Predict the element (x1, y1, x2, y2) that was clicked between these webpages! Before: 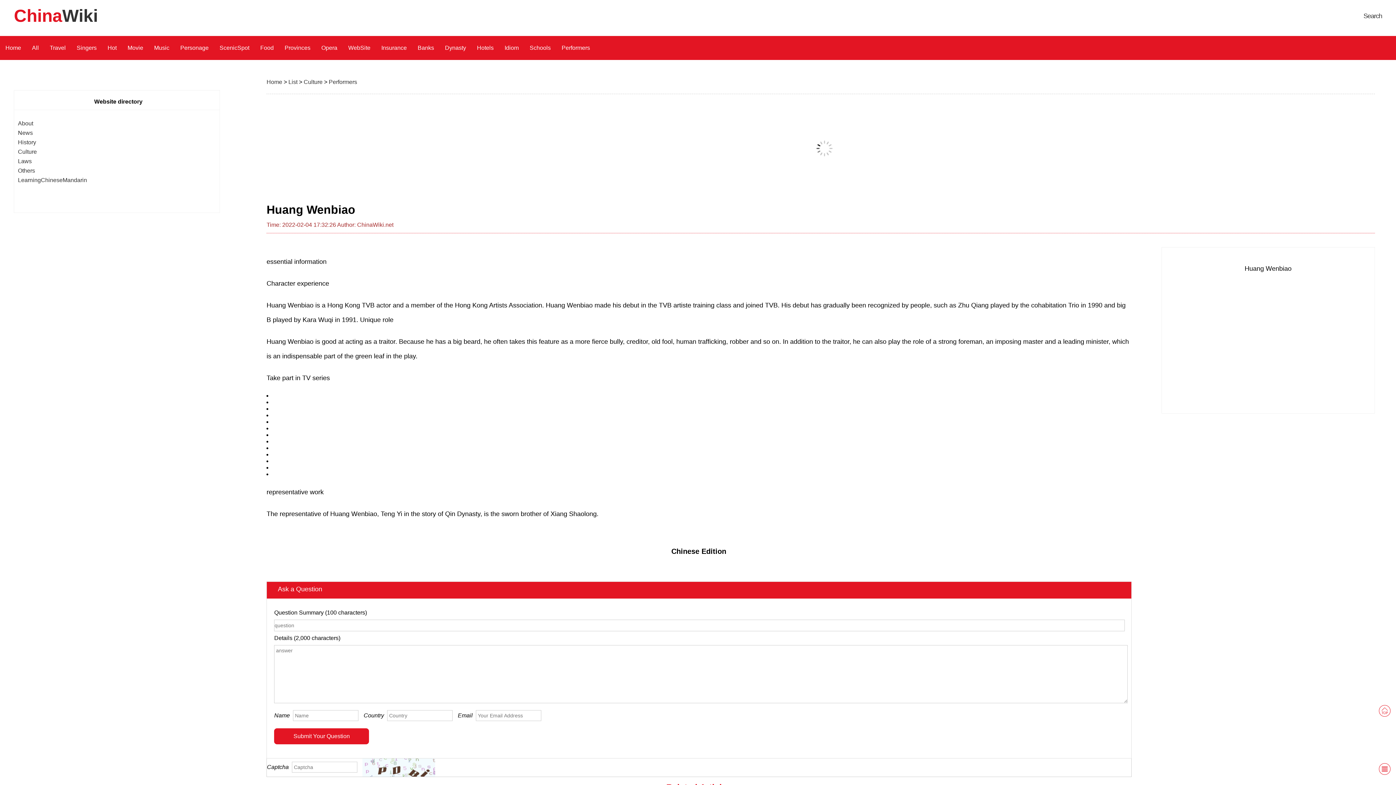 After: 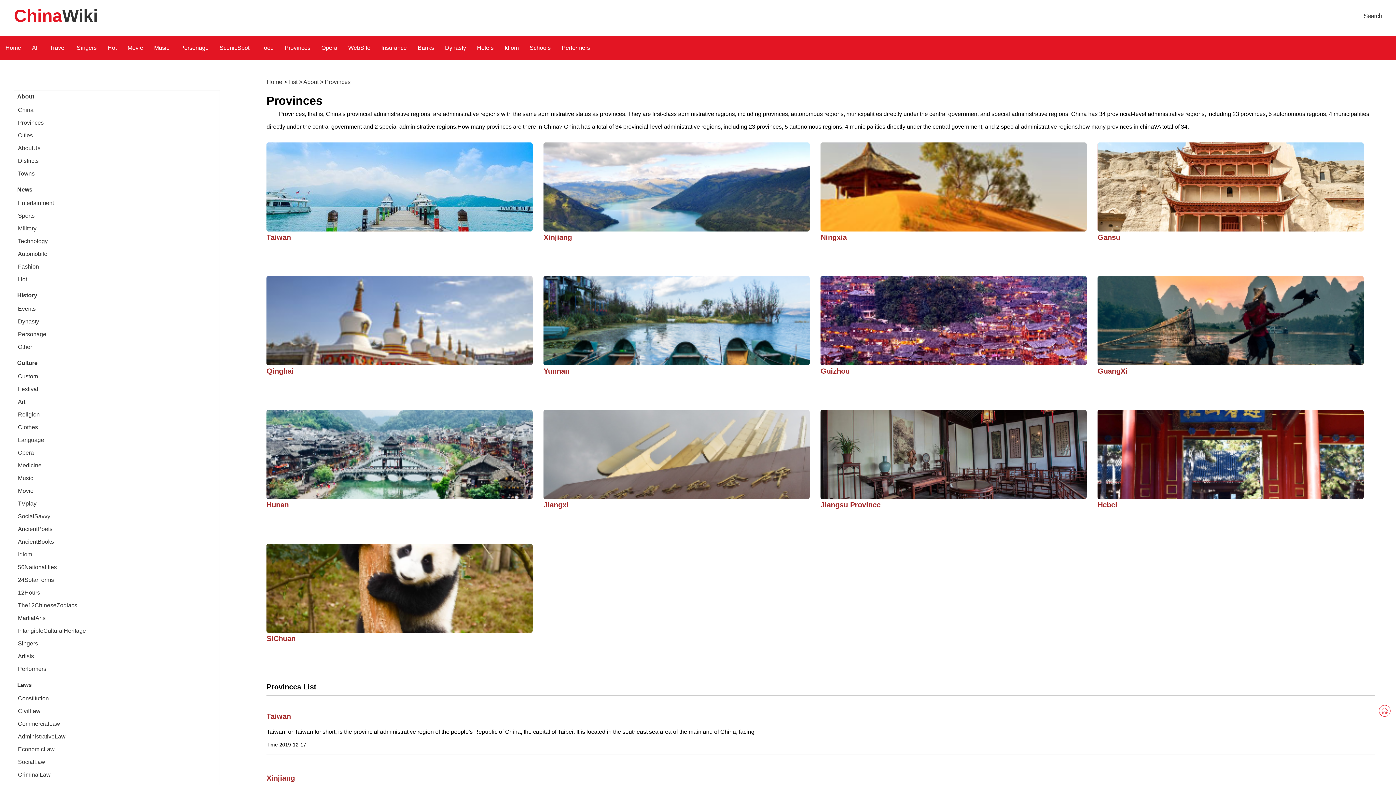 Action: bbox: (284, 36, 310, 60) label: Provinces